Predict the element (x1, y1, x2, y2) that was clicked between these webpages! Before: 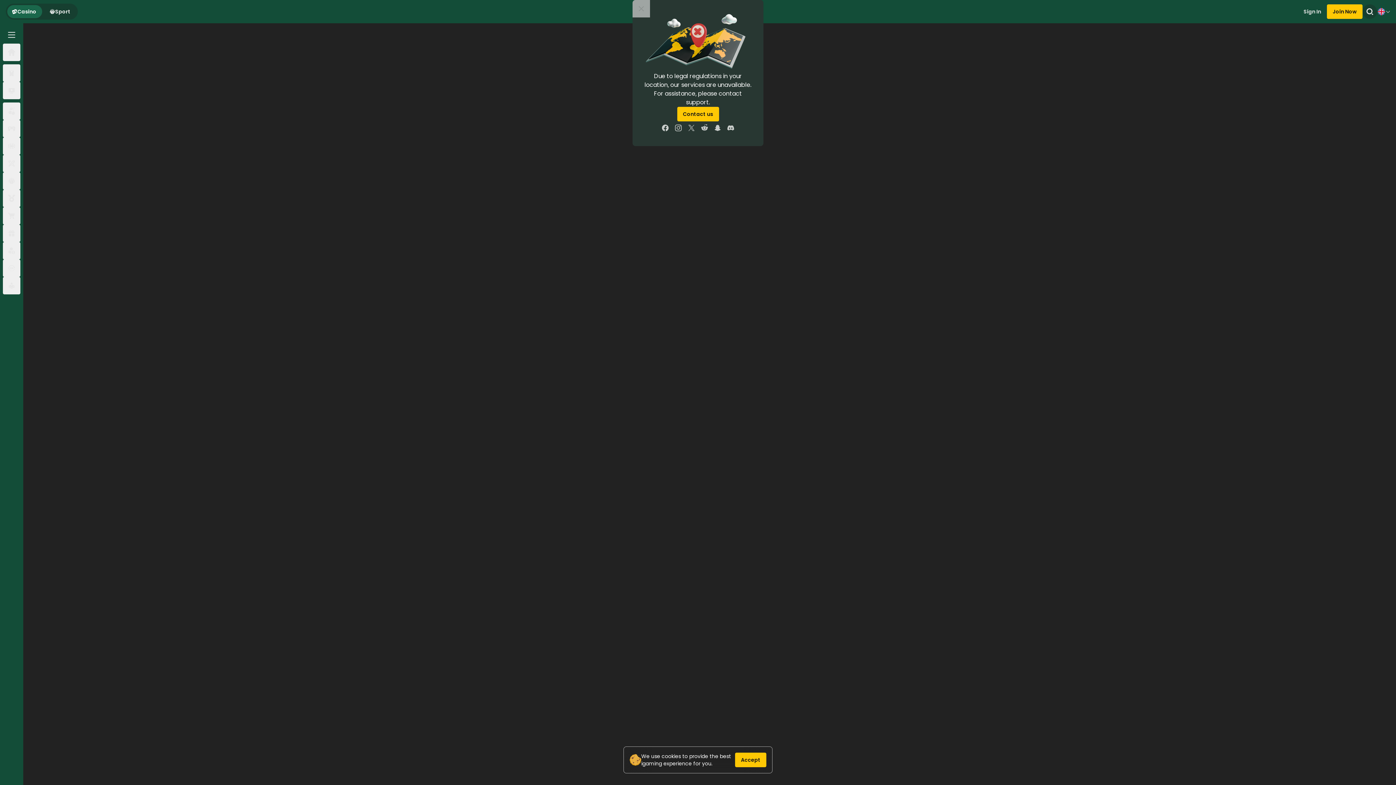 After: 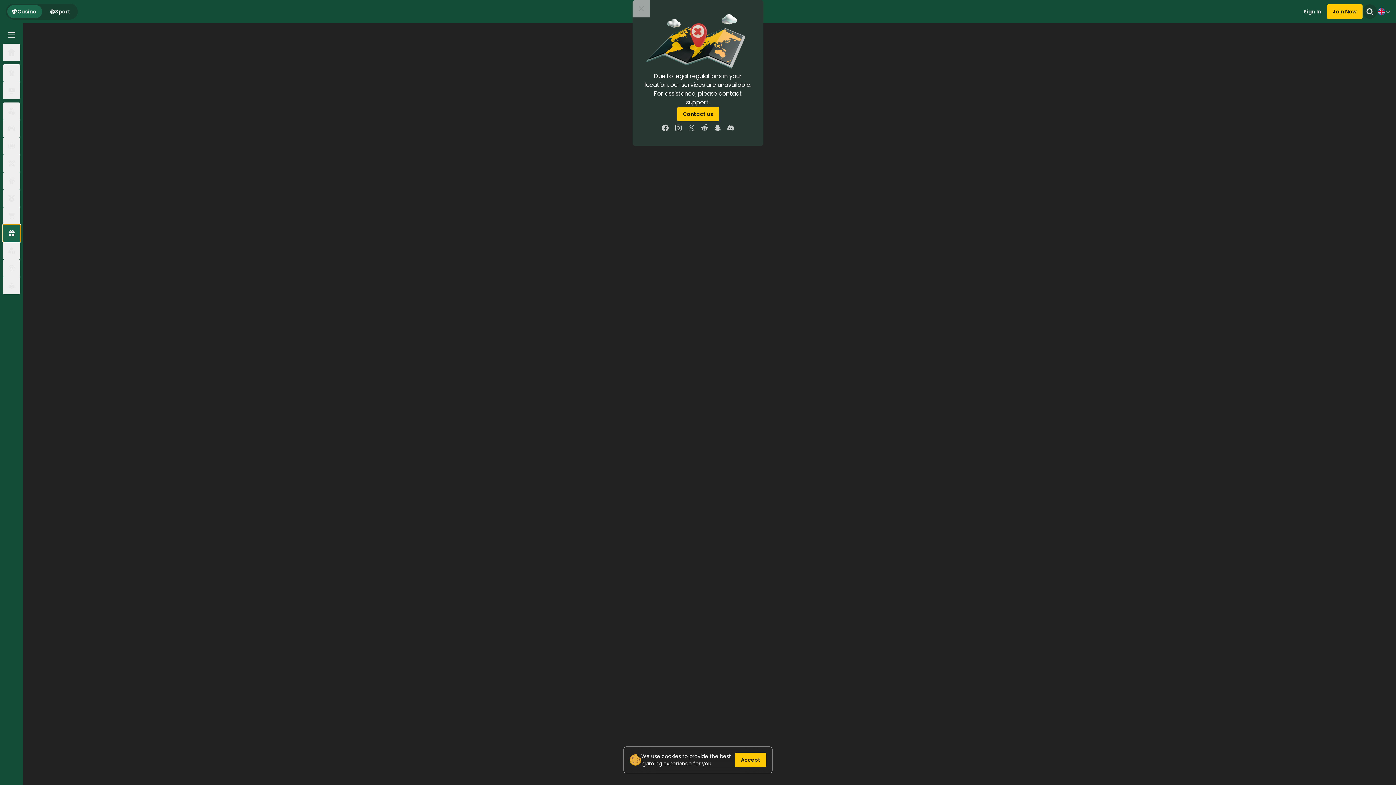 Action: bbox: (2, 224, 20, 242)